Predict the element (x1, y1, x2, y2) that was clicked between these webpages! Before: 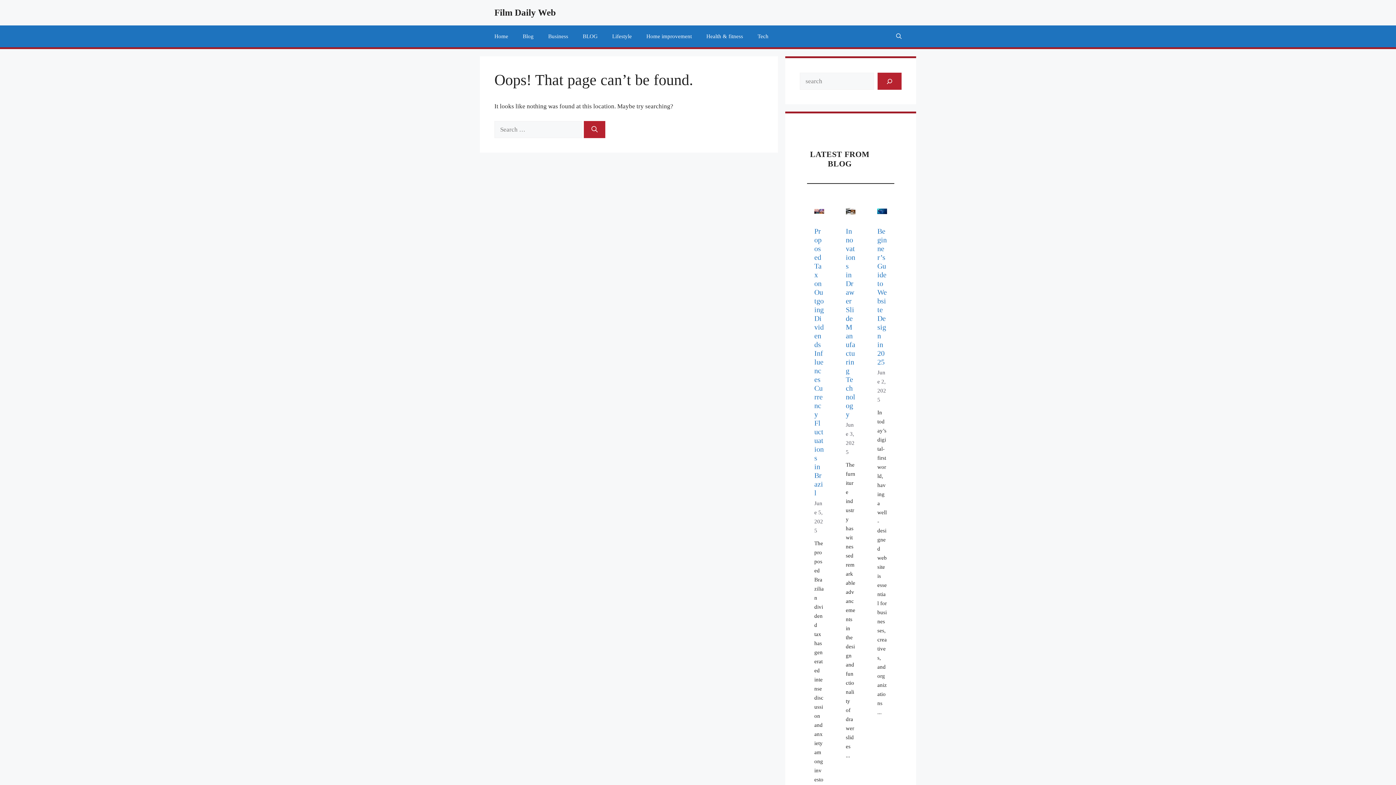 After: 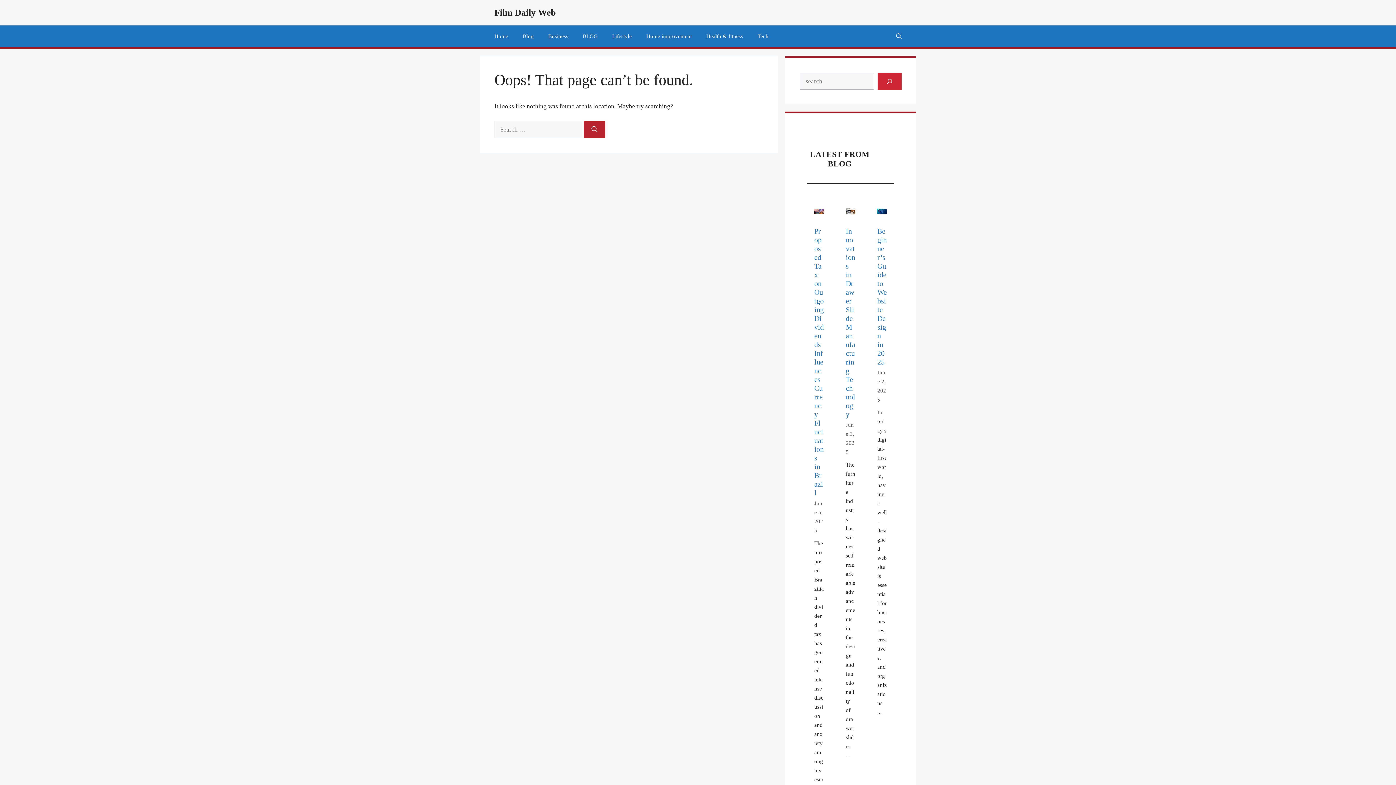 Action: label: Search bbox: (877, 72, 901, 89)